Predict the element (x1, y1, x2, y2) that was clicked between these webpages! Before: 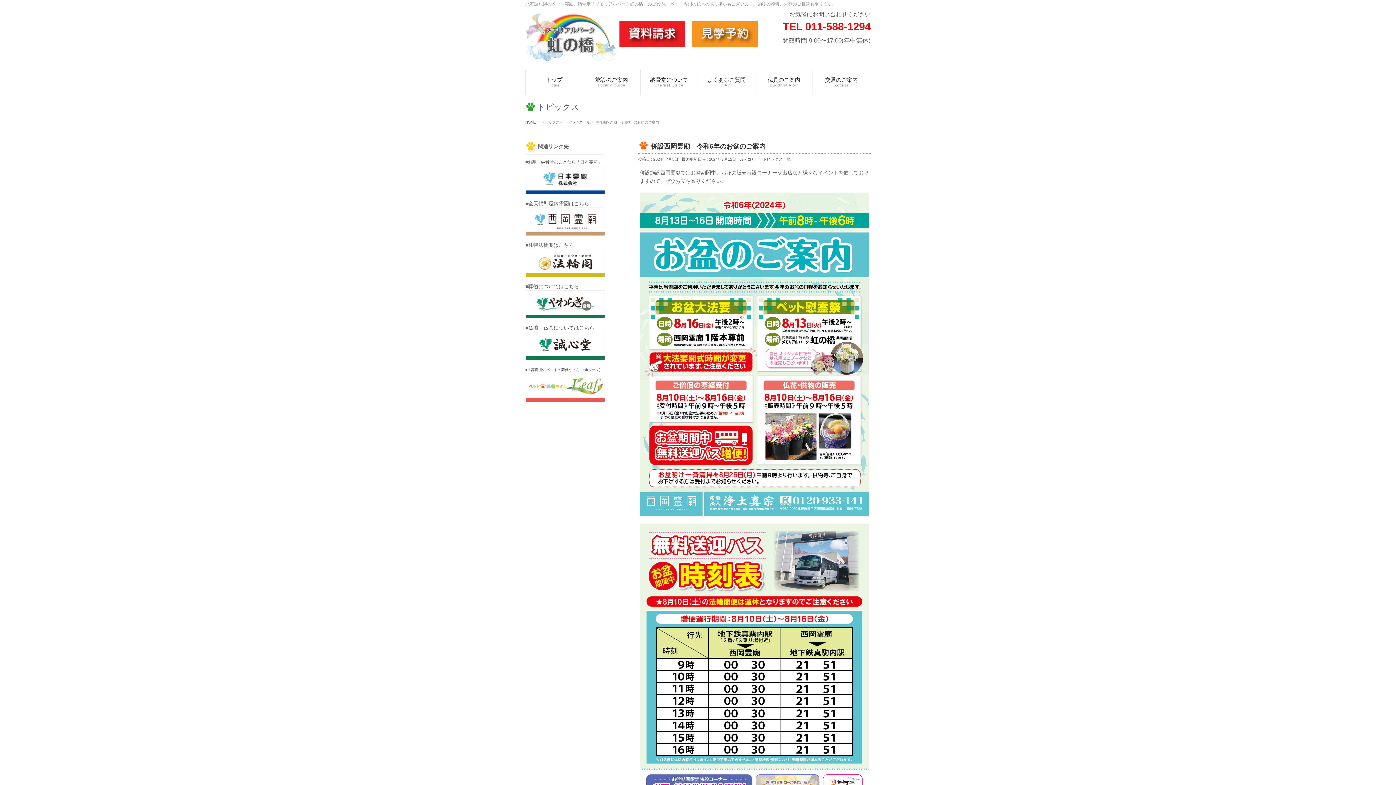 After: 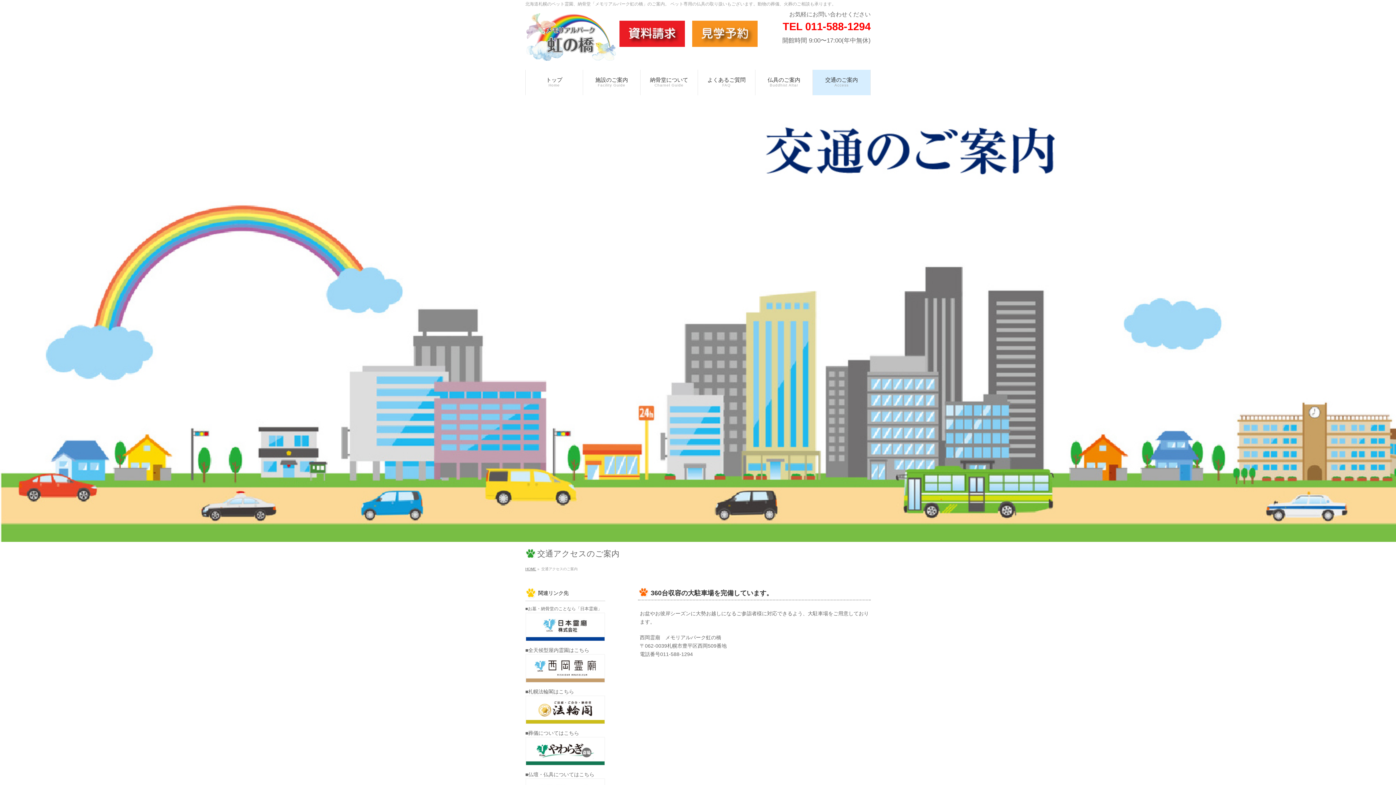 Action: label: 交通のご案内
Access bbox: (813, 69, 870, 95)